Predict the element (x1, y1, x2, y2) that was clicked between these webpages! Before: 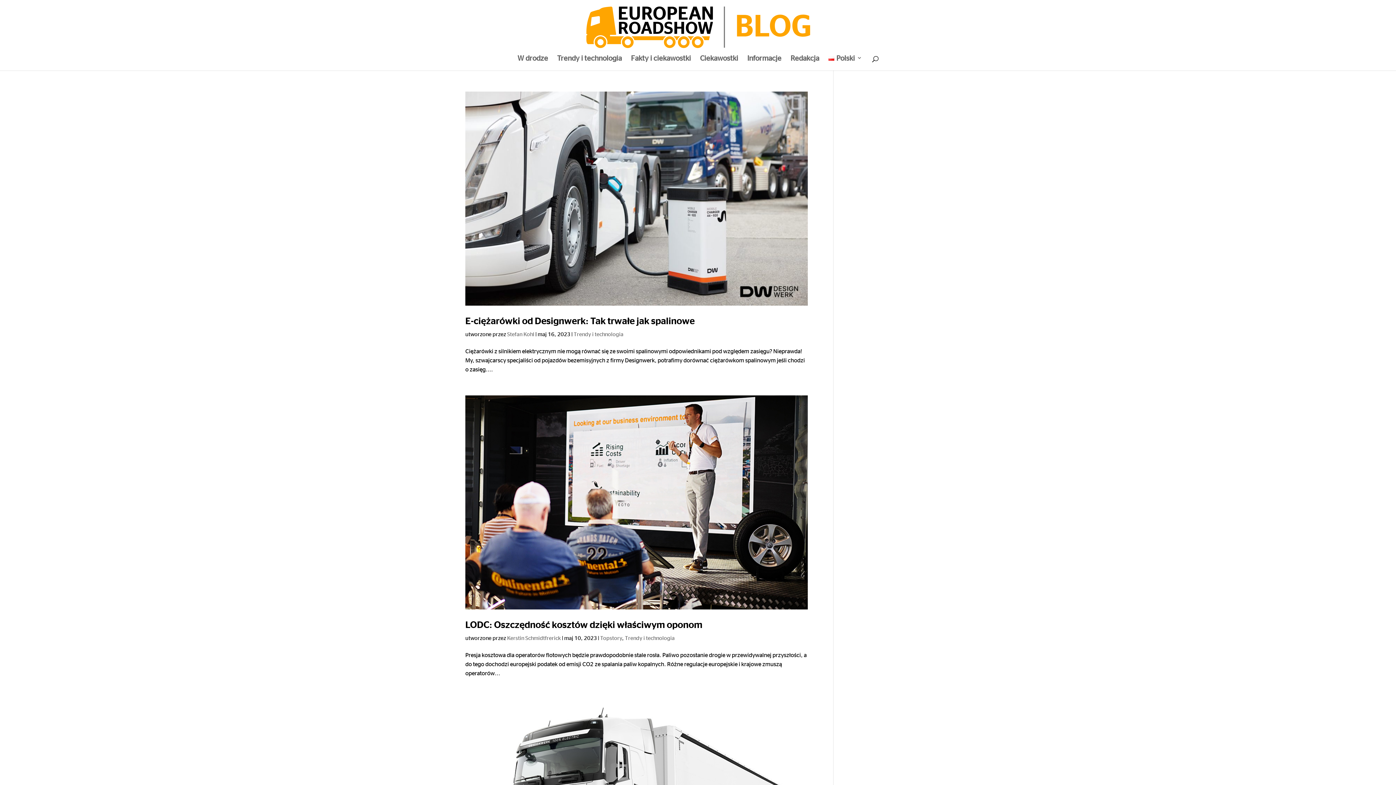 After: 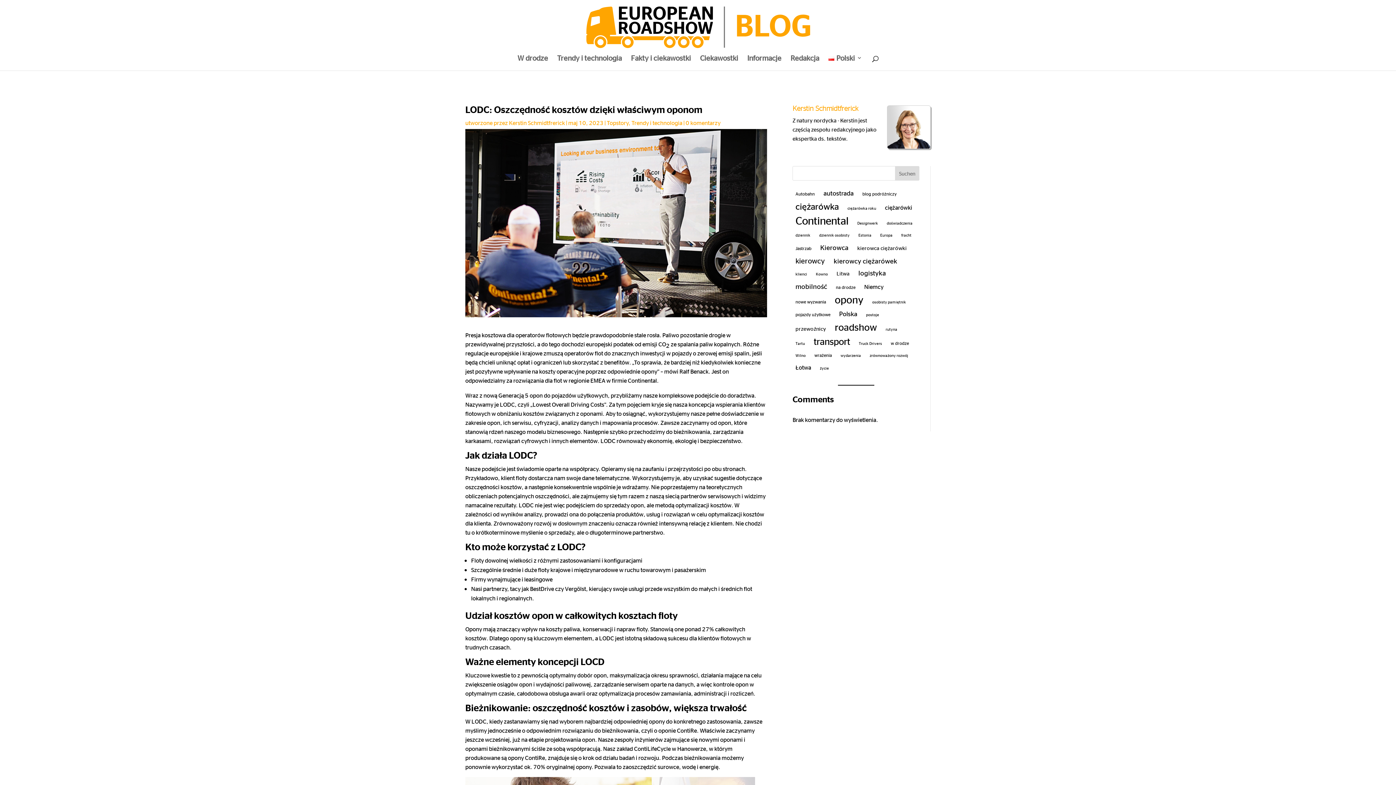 Action: bbox: (465, 395, 808, 609)